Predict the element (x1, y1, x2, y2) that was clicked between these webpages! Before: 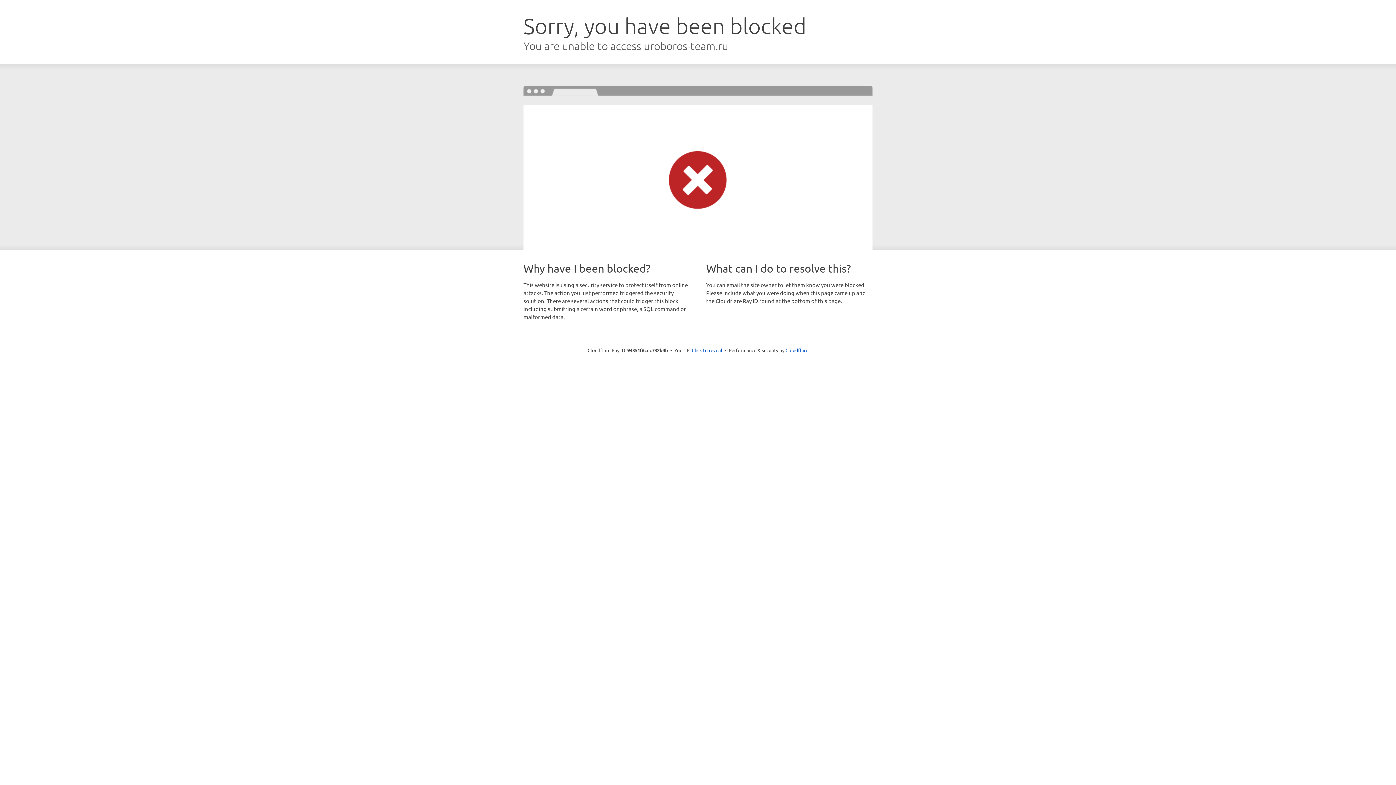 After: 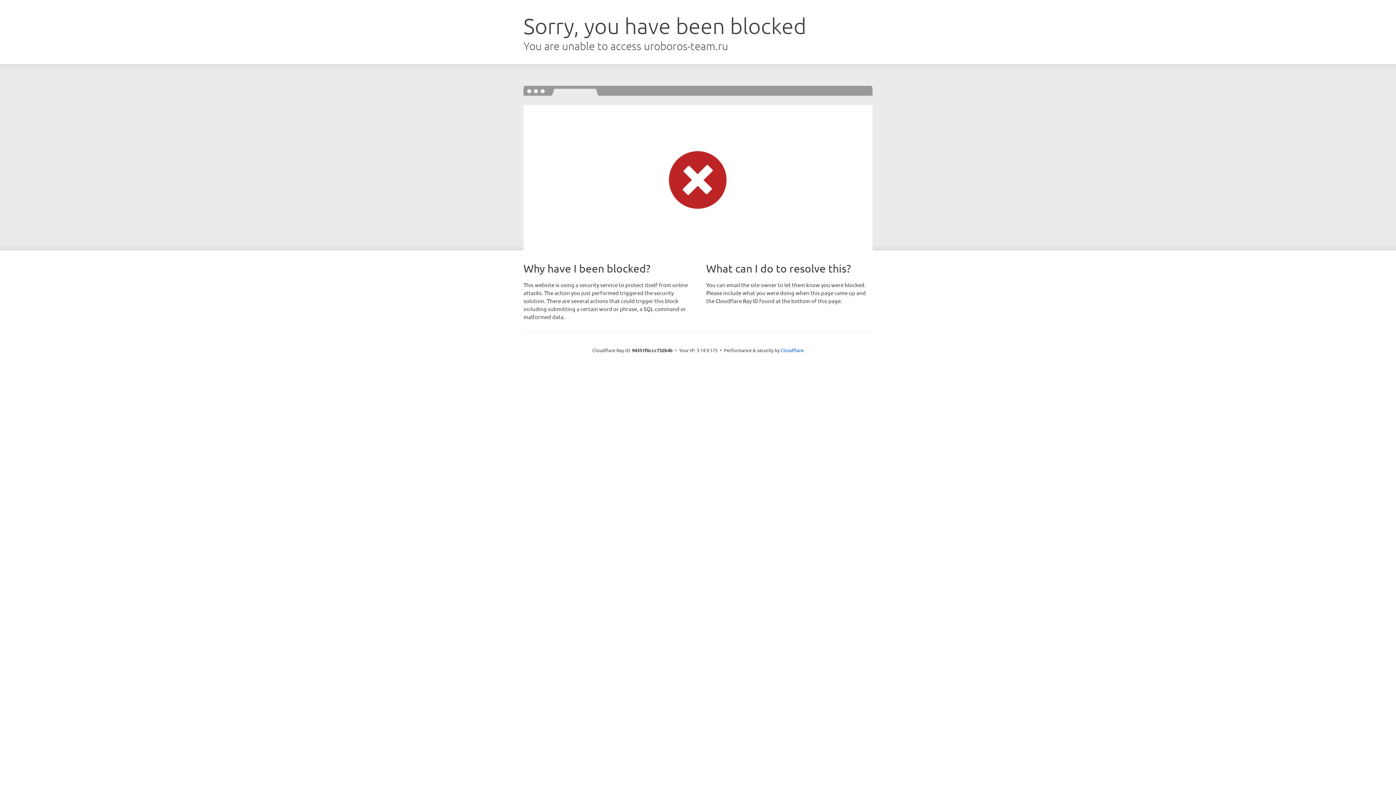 Action: bbox: (692, 346, 722, 353) label: Click to reveal